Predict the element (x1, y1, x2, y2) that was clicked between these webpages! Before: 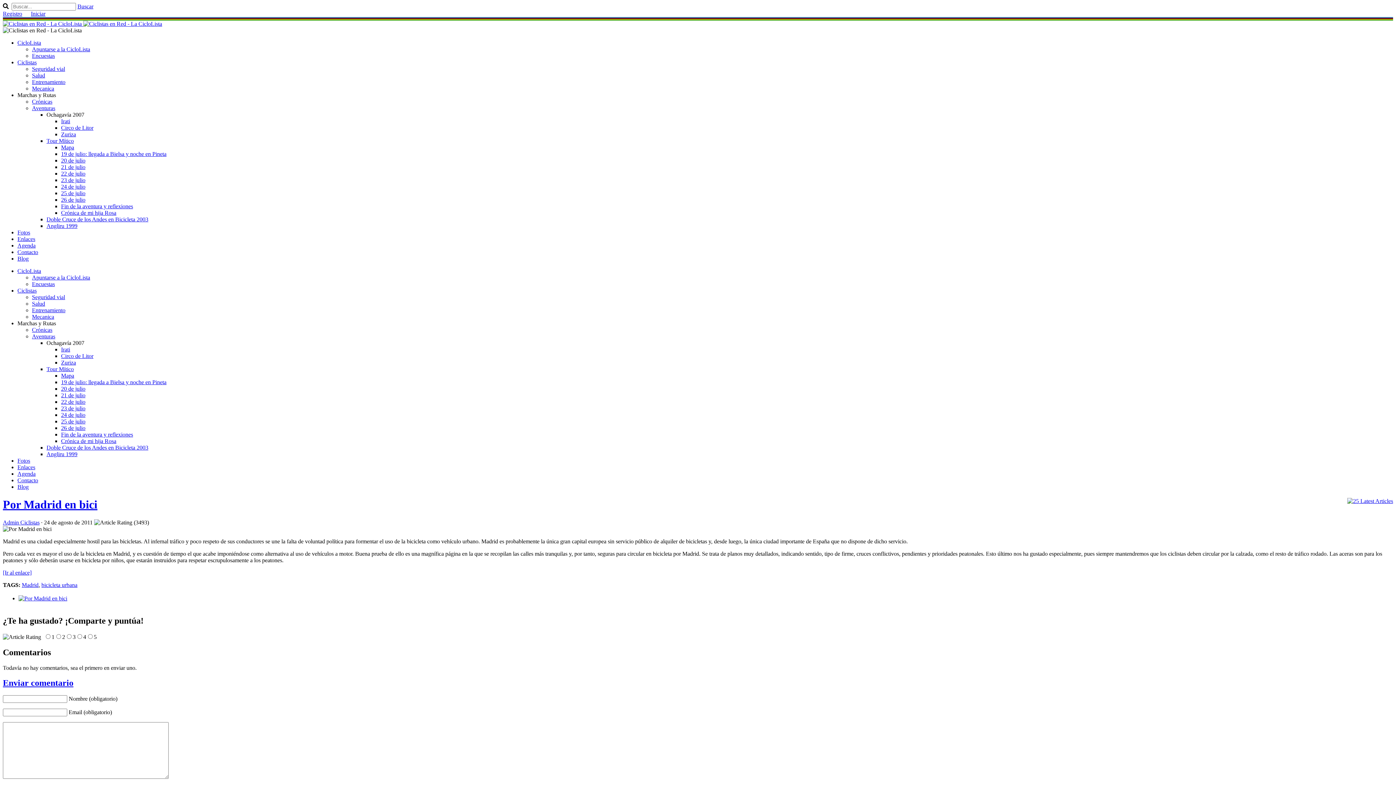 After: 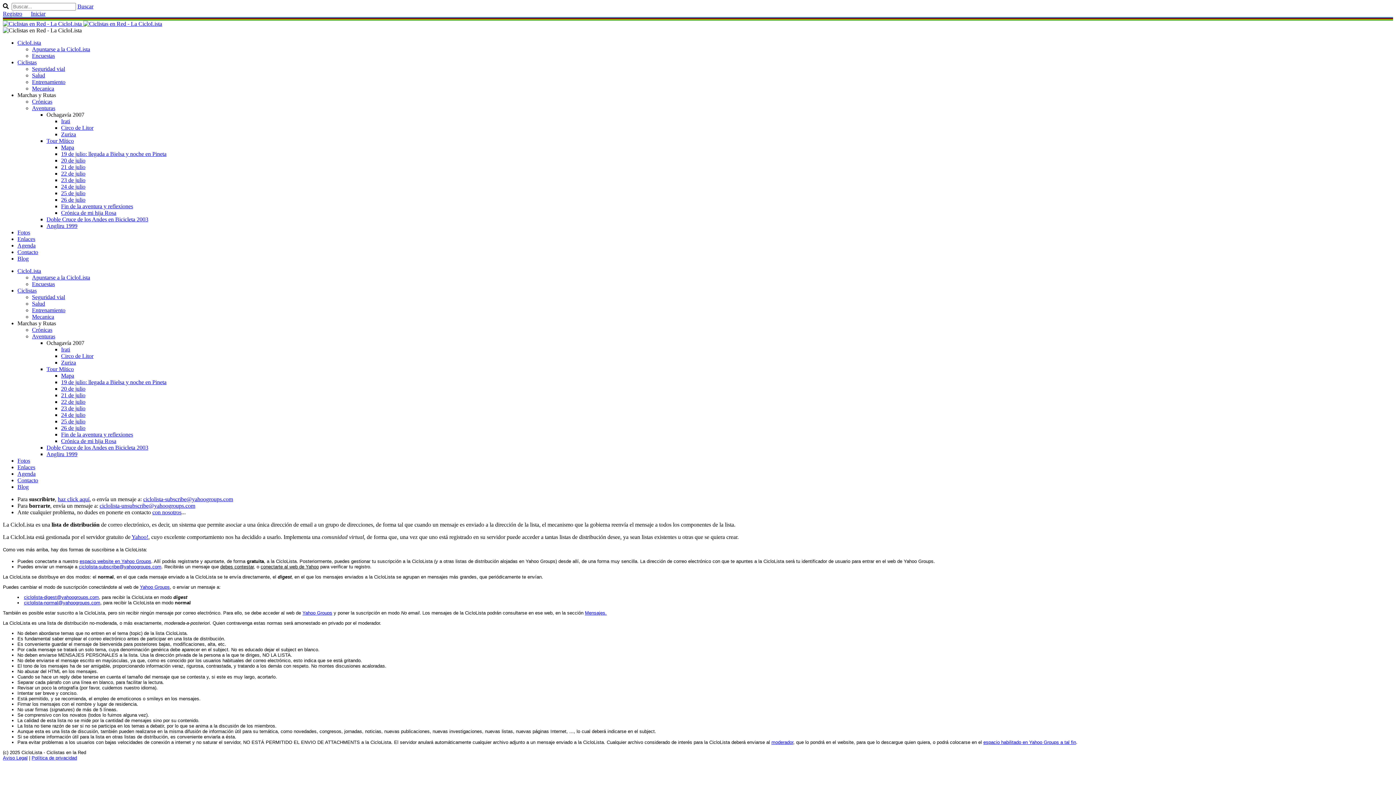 Action: label: Apuntarse a la CicloLista bbox: (32, 46, 90, 52)